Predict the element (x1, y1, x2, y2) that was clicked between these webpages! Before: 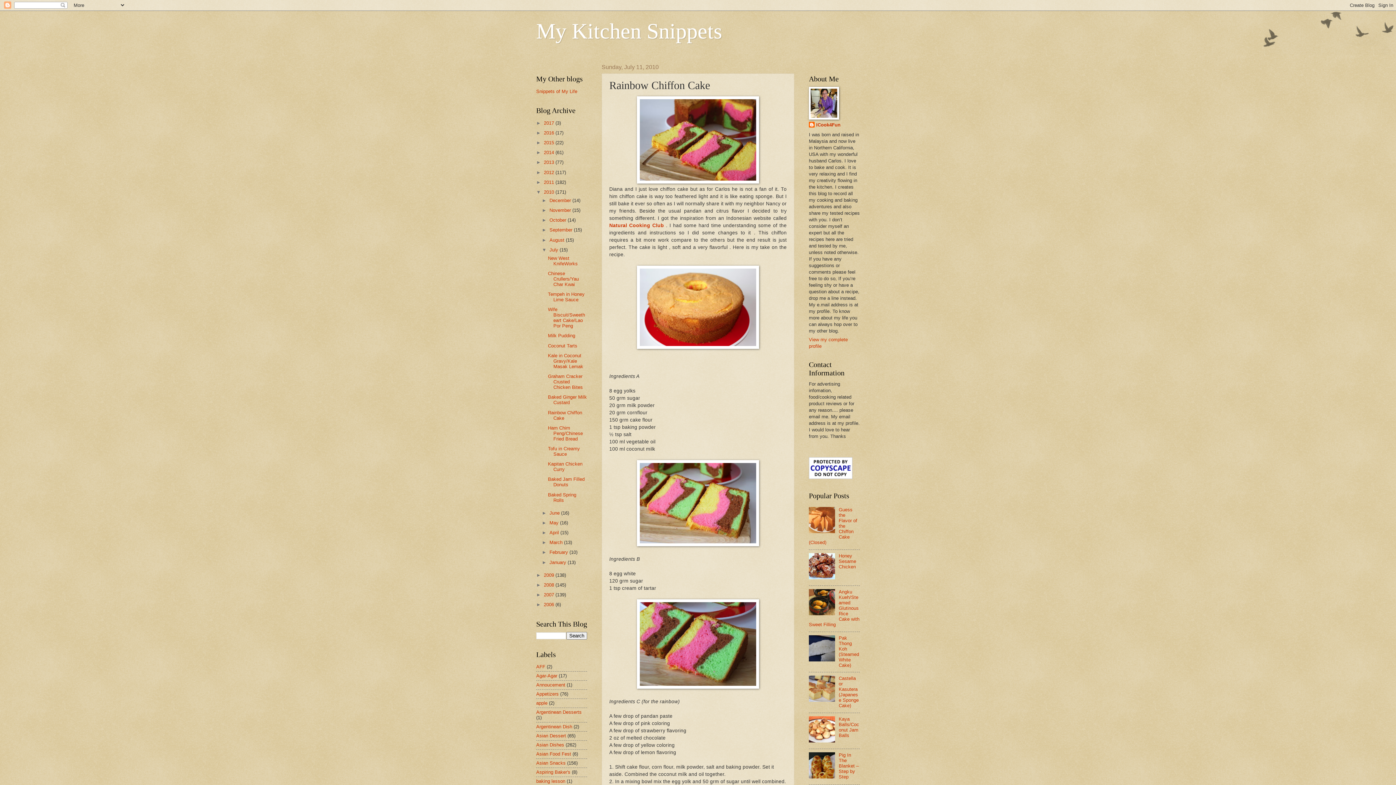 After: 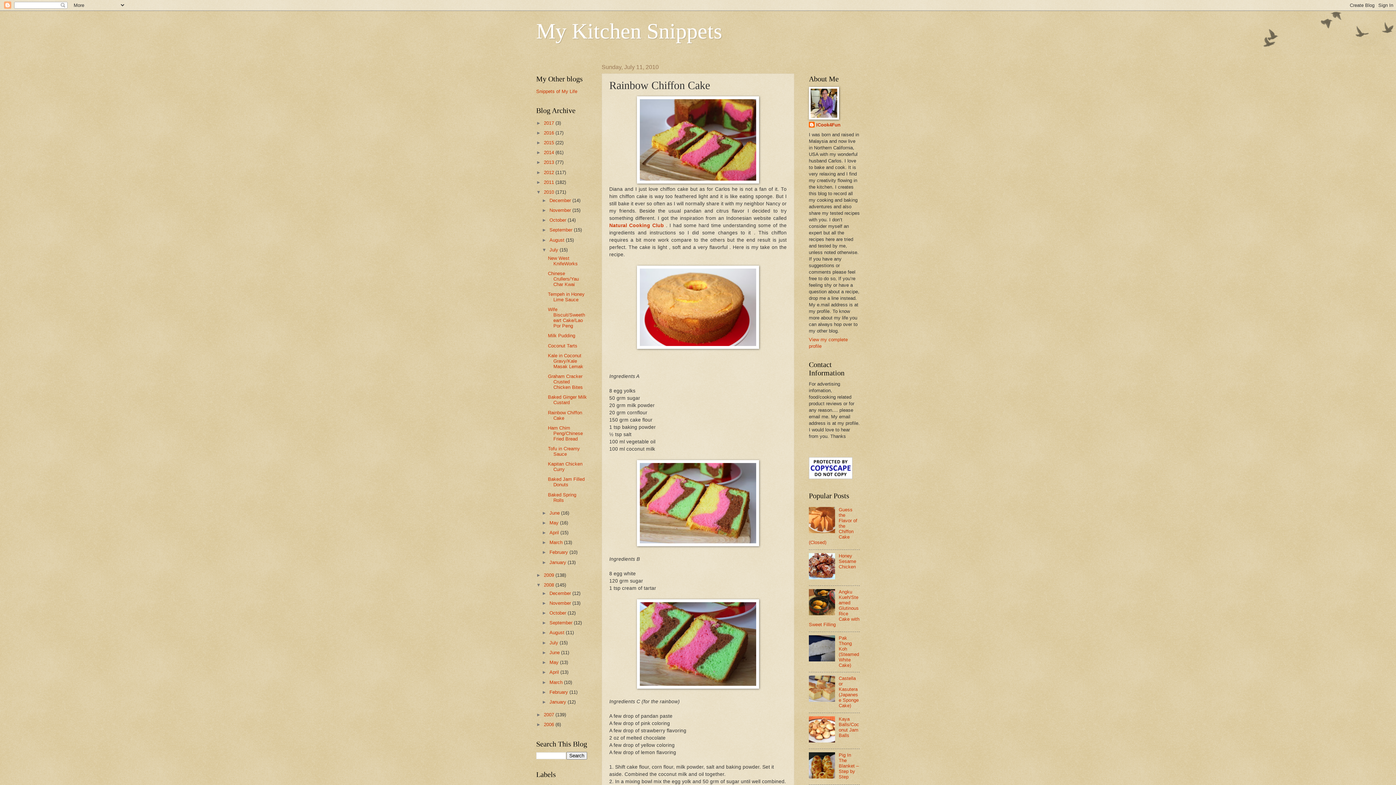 Action: bbox: (536, 582, 544, 587) label: ►  